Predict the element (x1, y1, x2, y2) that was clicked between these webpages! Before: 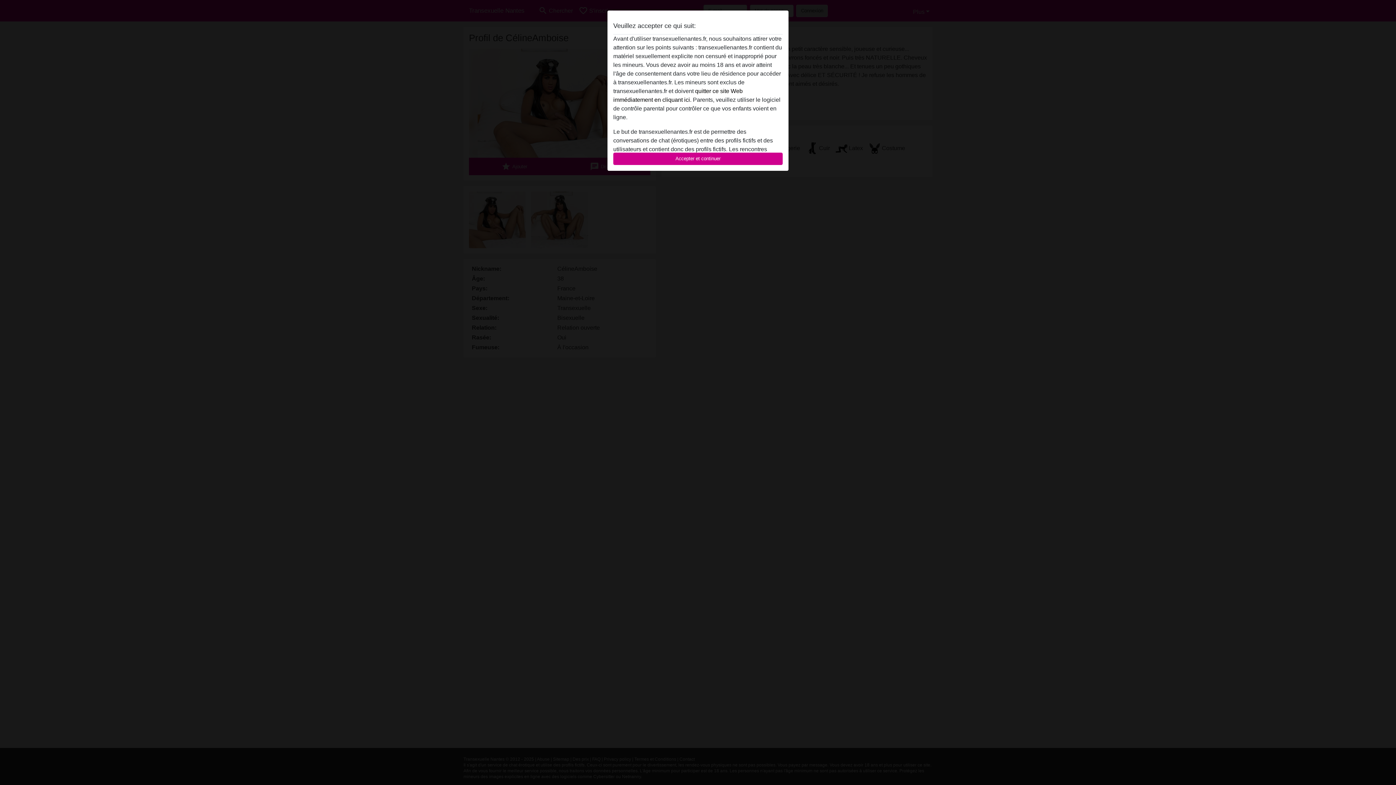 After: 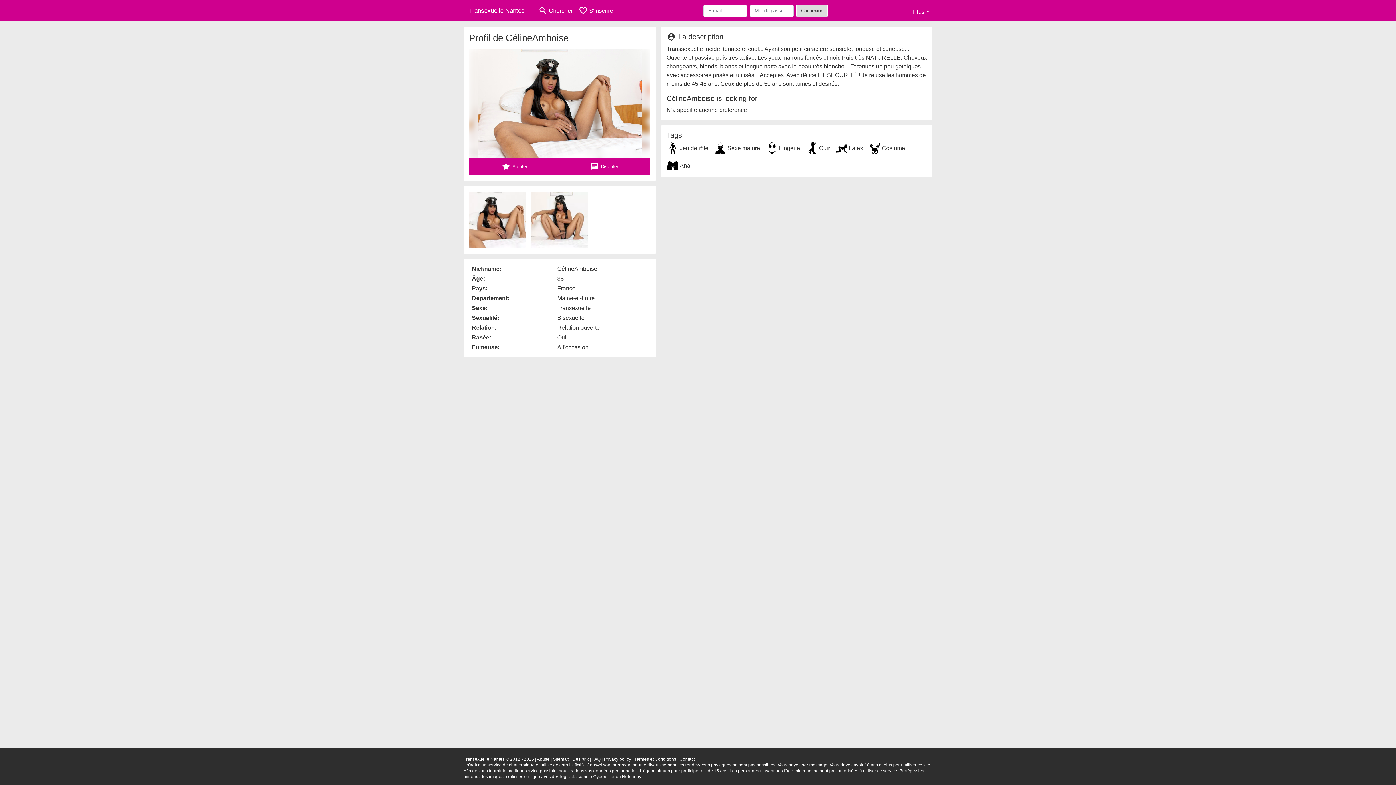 Action: label: Accepter et continuer bbox: (613, 152, 782, 165)